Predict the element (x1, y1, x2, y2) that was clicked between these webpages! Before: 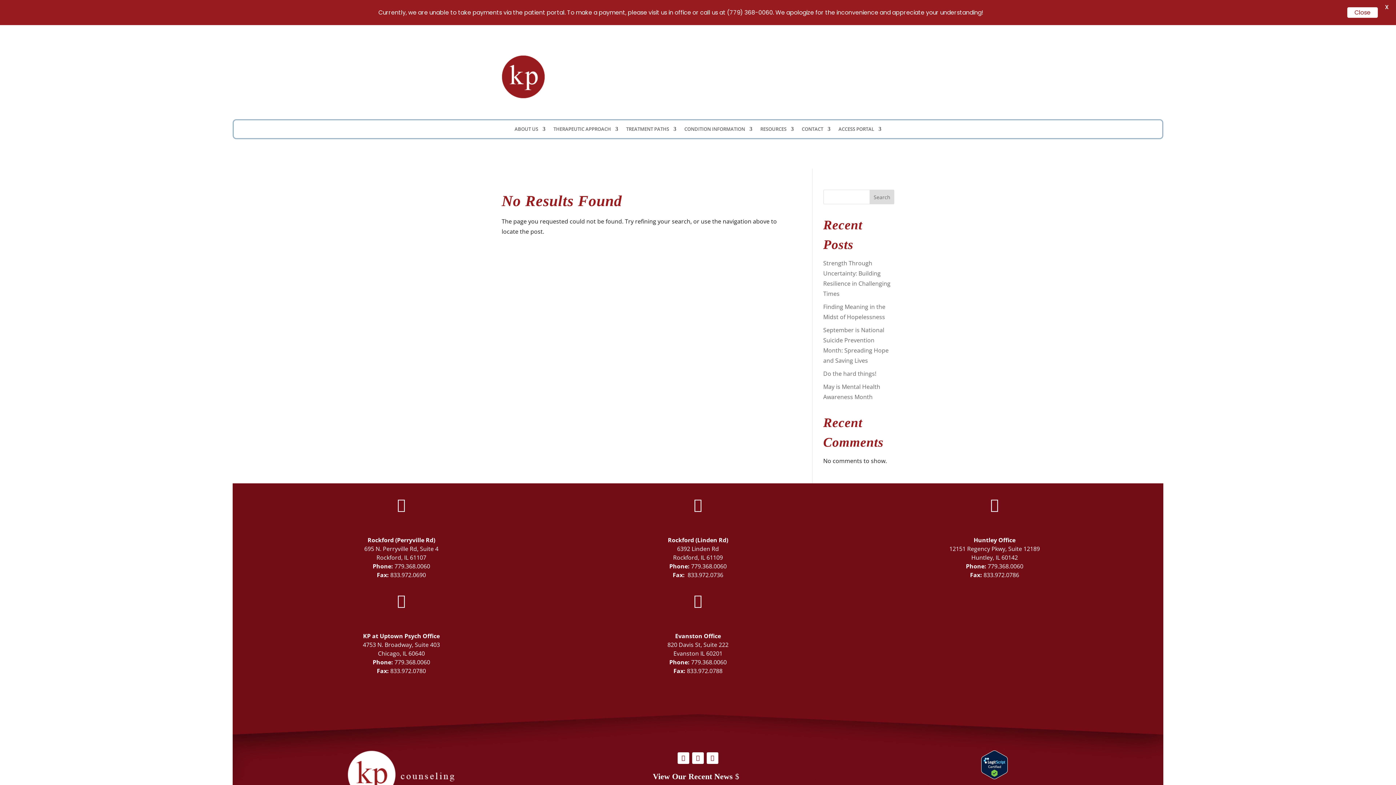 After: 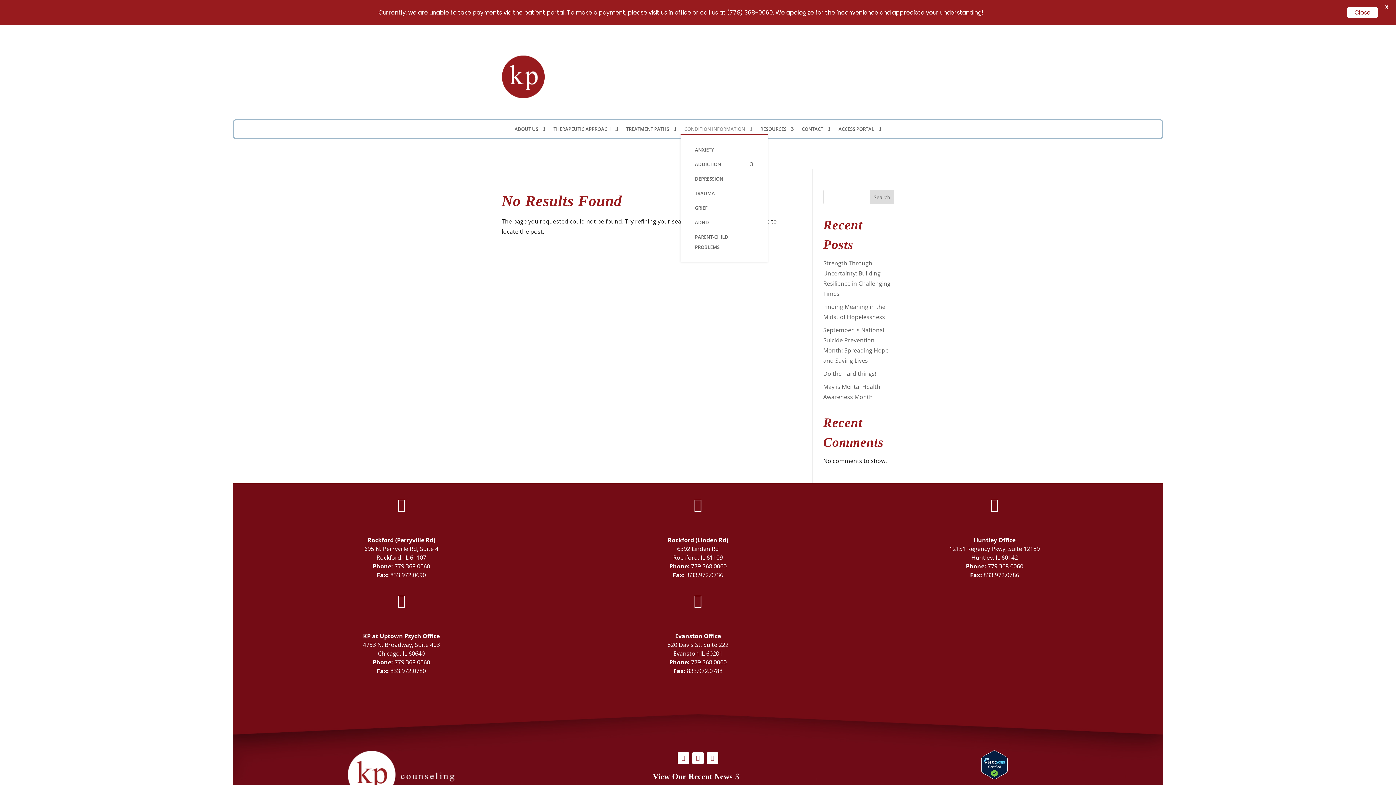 Action: bbox: (684, 126, 752, 134) label: CONDITION INFORMATION